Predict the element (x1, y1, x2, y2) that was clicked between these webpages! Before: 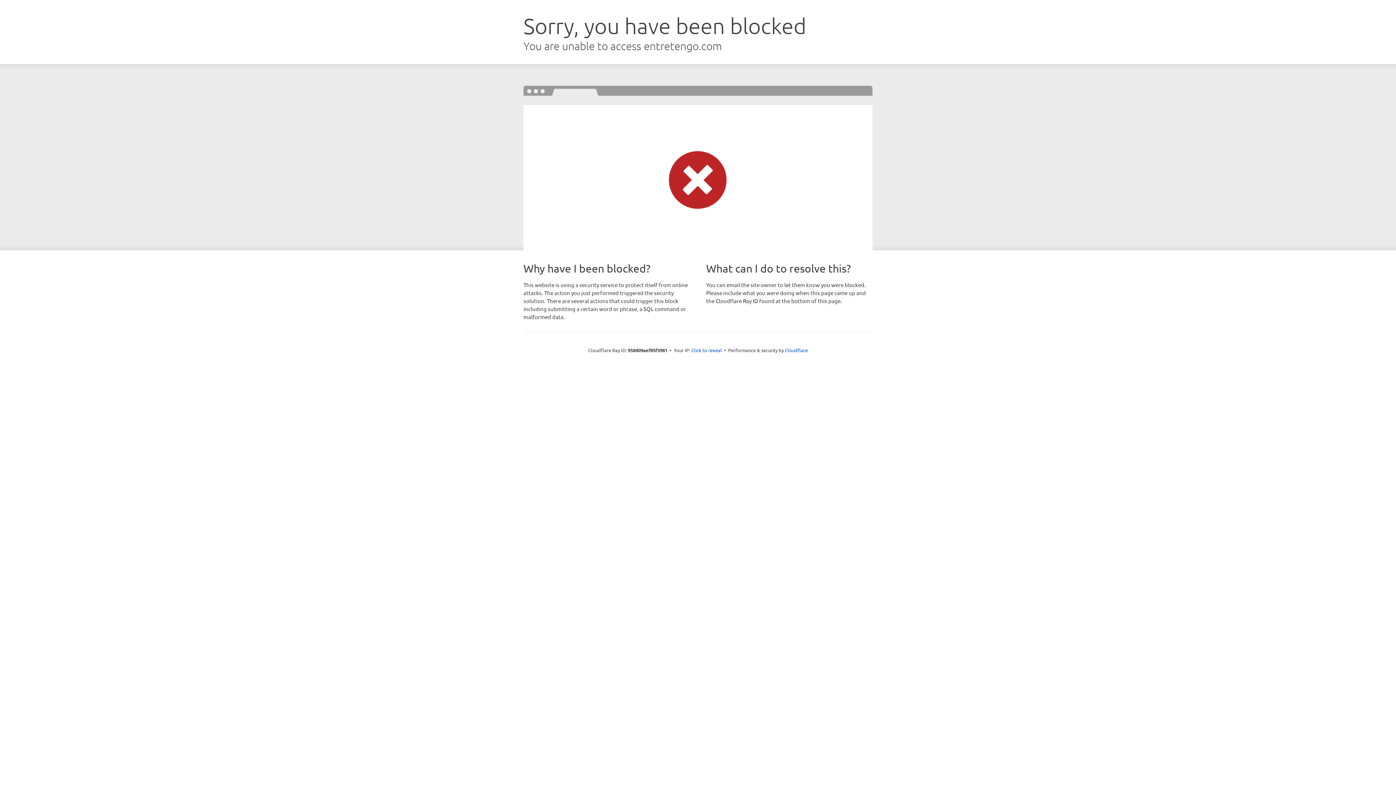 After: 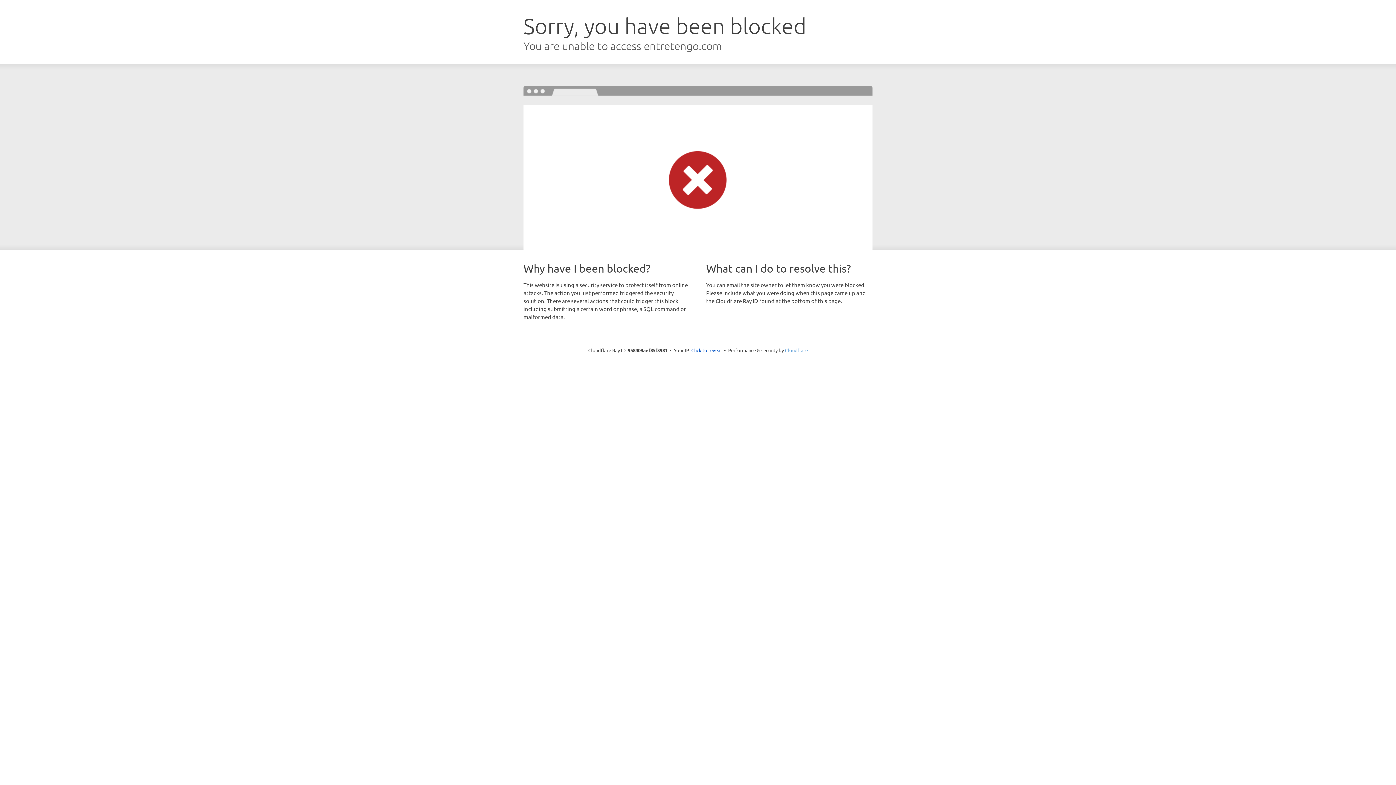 Action: label: Cloudflare bbox: (785, 347, 808, 353)